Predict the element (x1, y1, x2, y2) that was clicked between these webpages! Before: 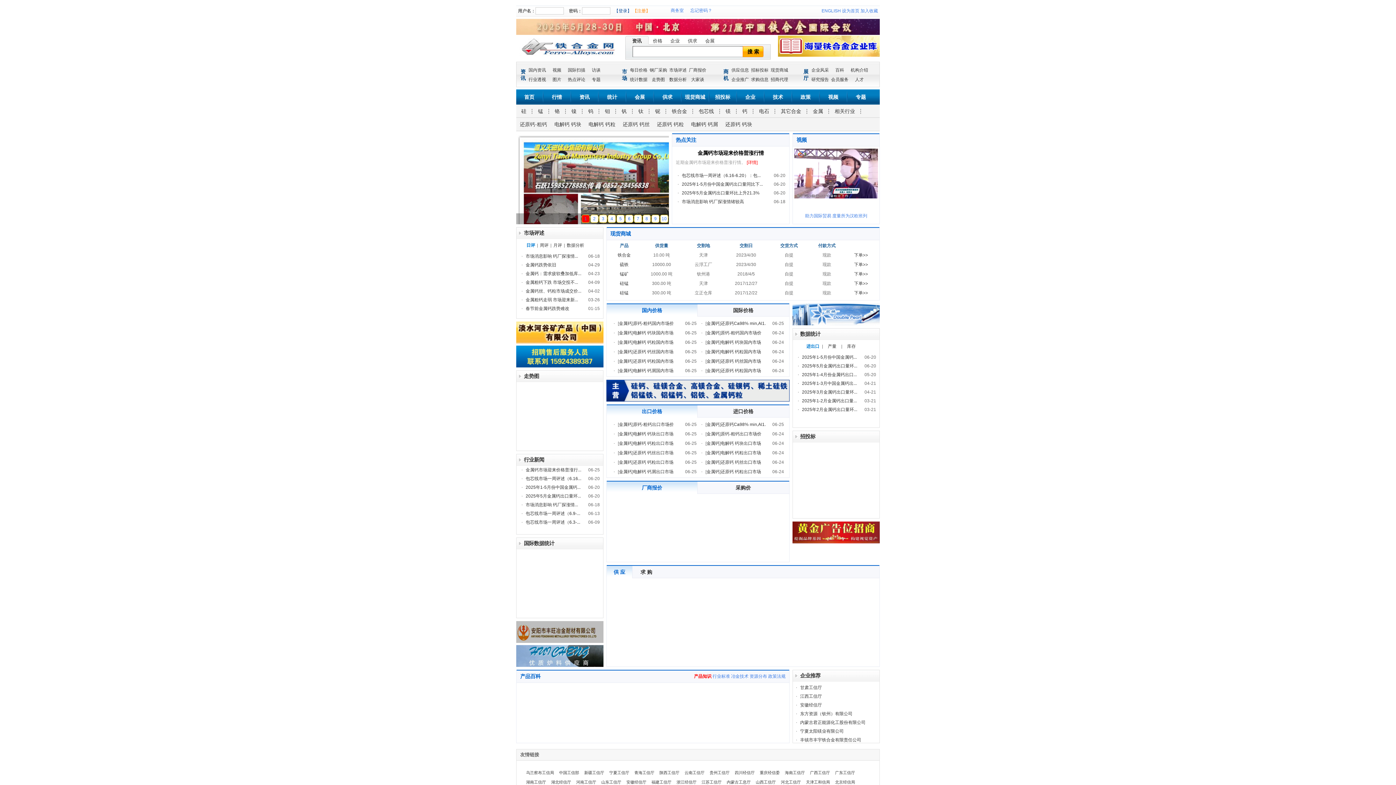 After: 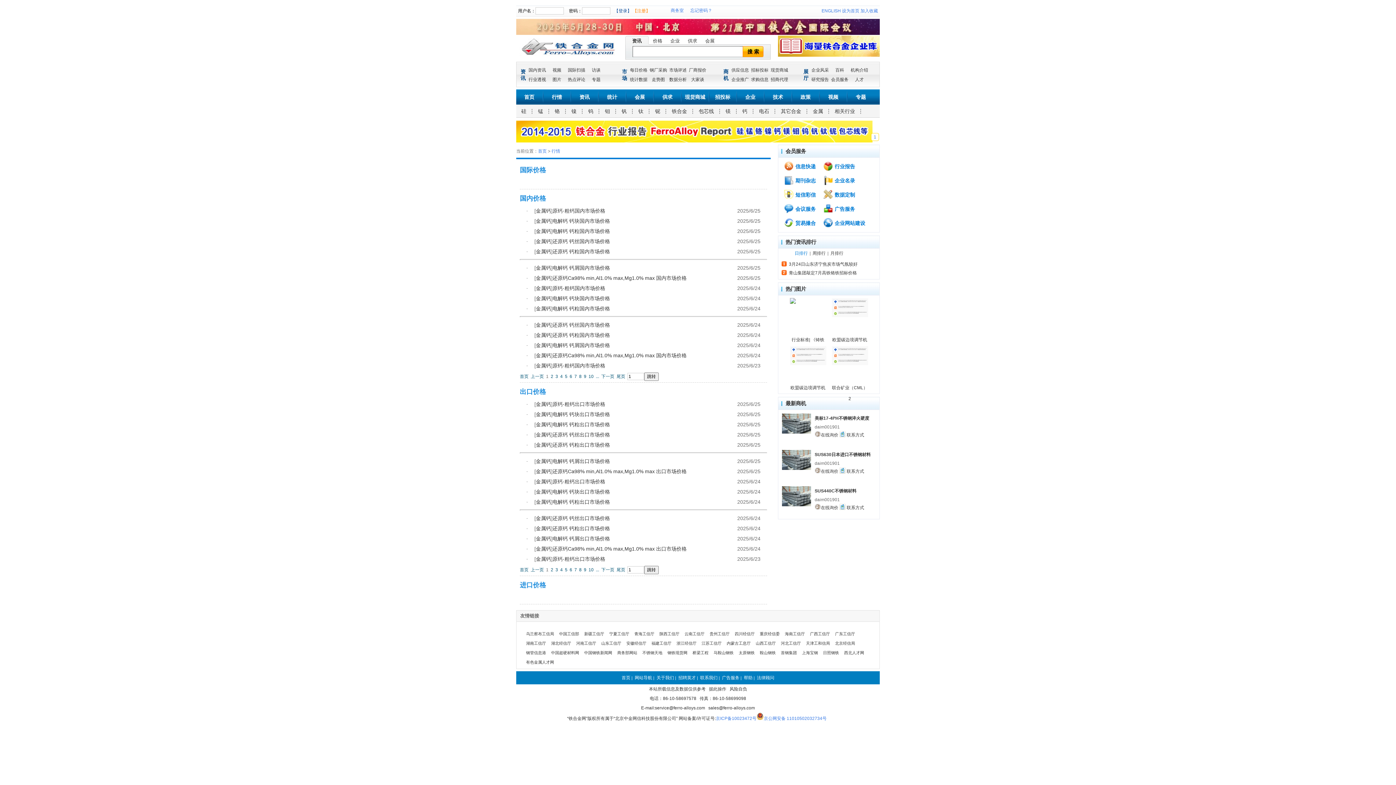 Action: bbox: (619, 441, 632, 446) label: 金属钙